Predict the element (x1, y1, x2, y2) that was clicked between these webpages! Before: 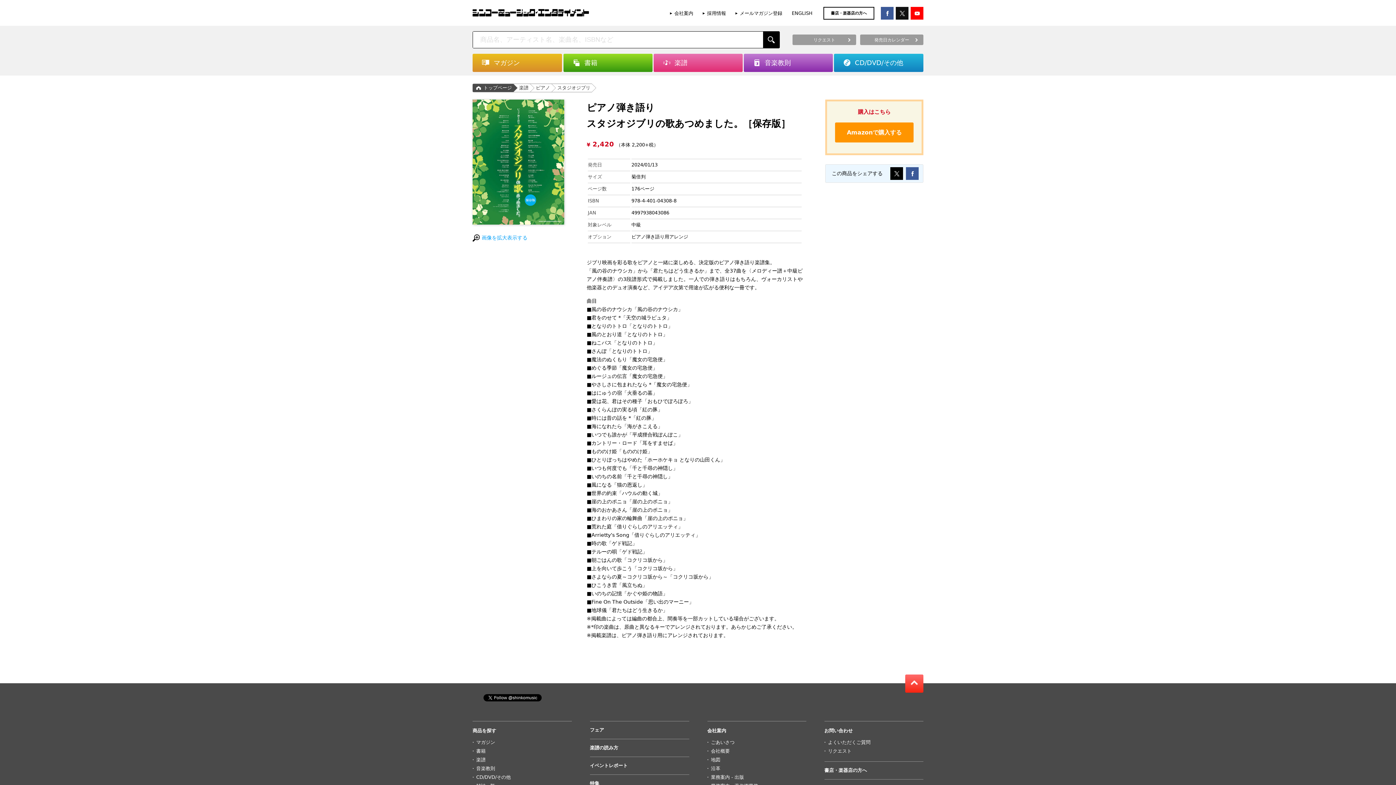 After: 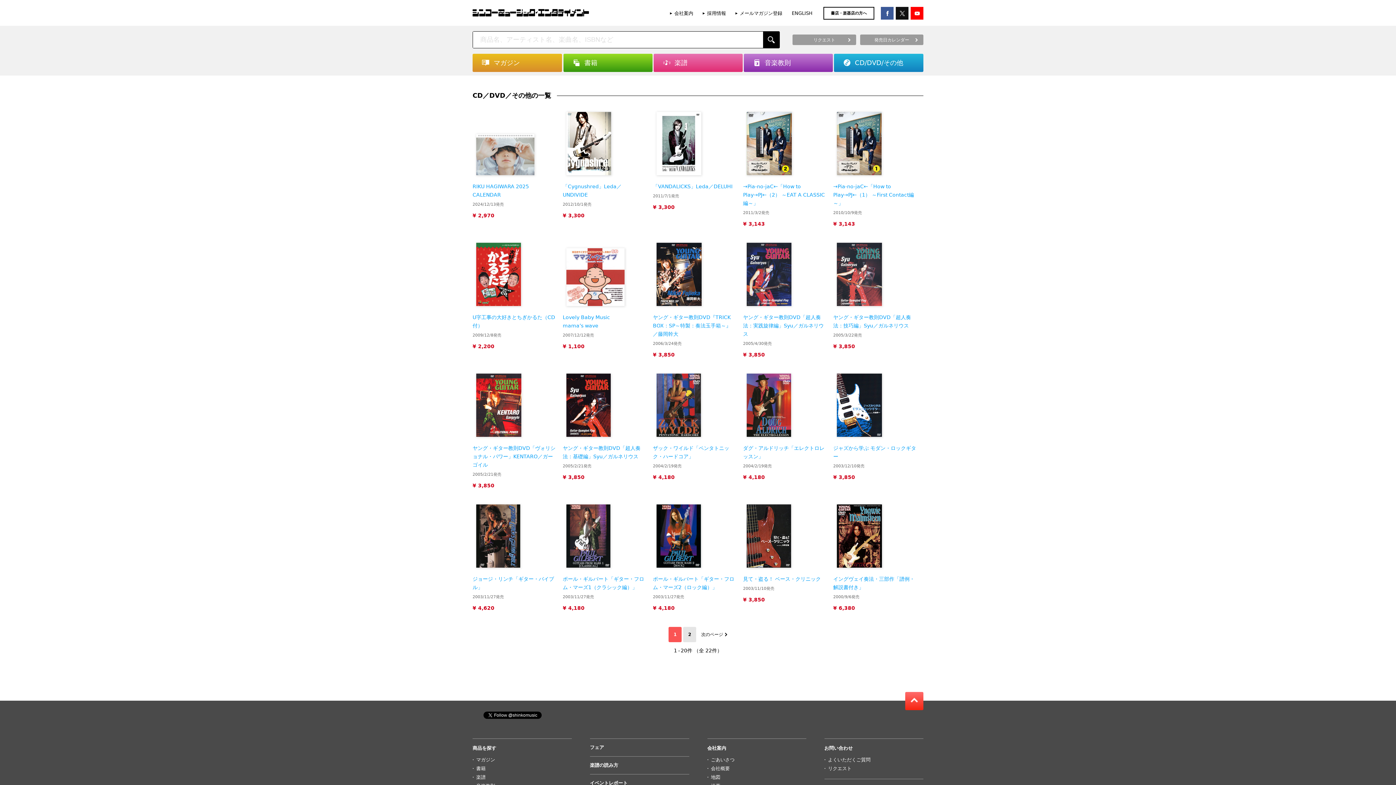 Action: bbox: (476, 774, 510, 780) label: CD/DVD/その他